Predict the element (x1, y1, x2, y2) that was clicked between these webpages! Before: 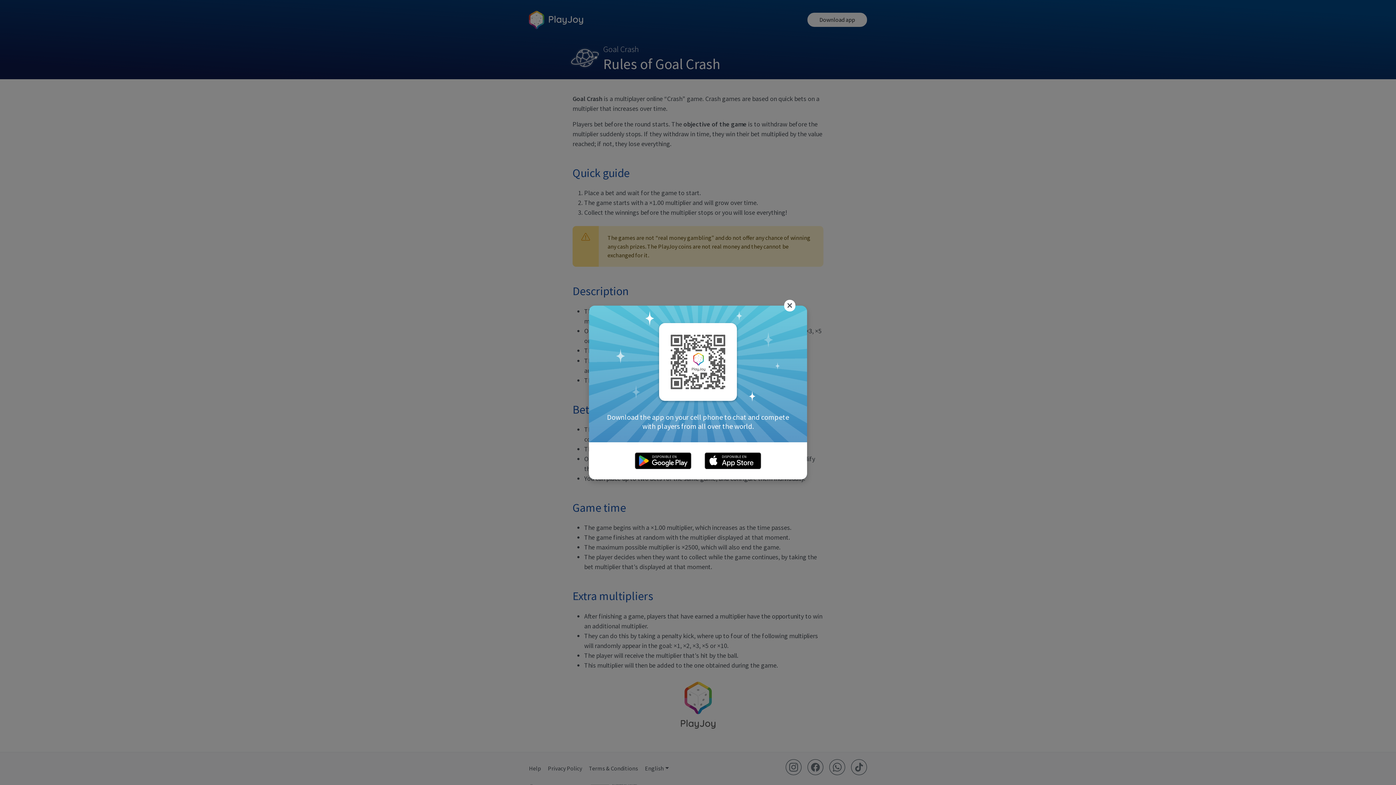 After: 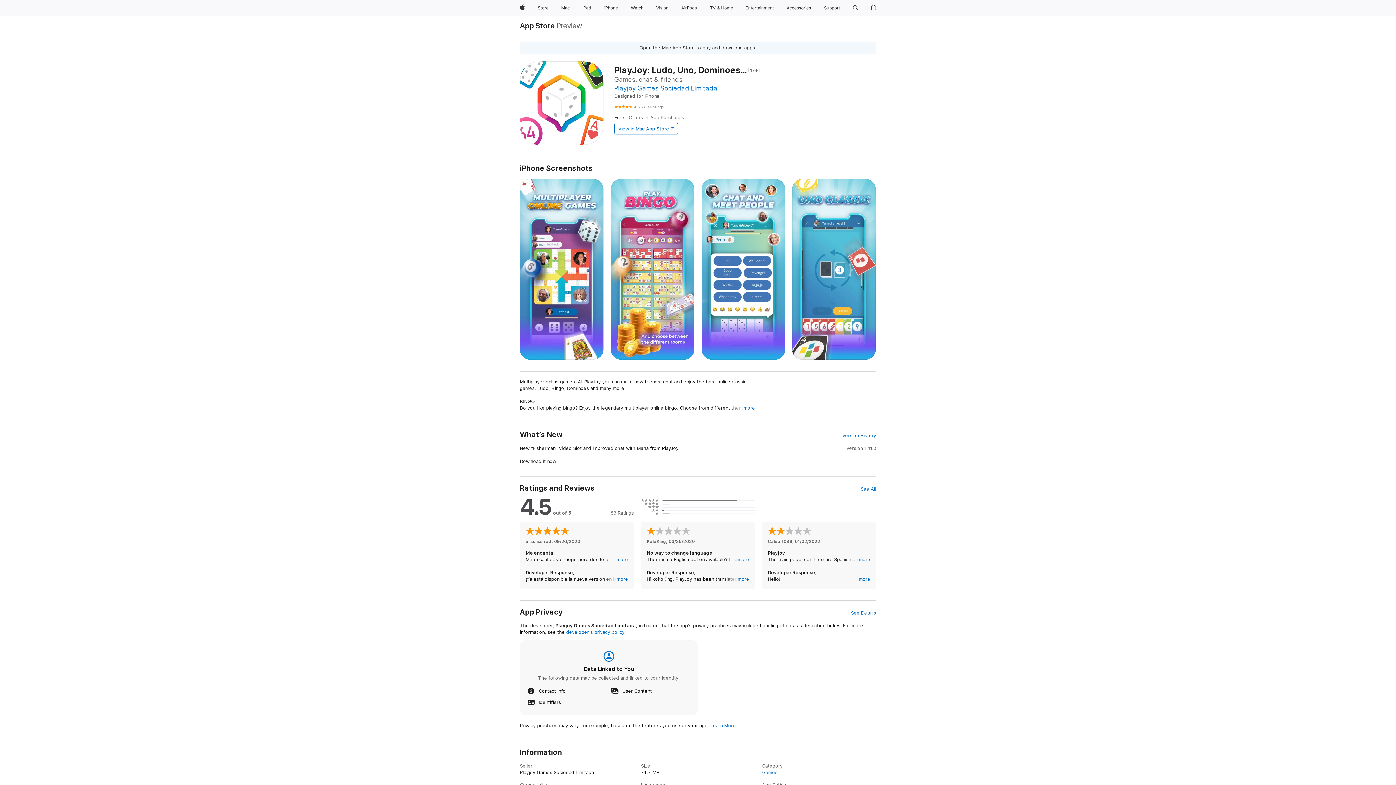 Action: label: DISPONIBLE EN bbox: (704, 452, 761, 469)